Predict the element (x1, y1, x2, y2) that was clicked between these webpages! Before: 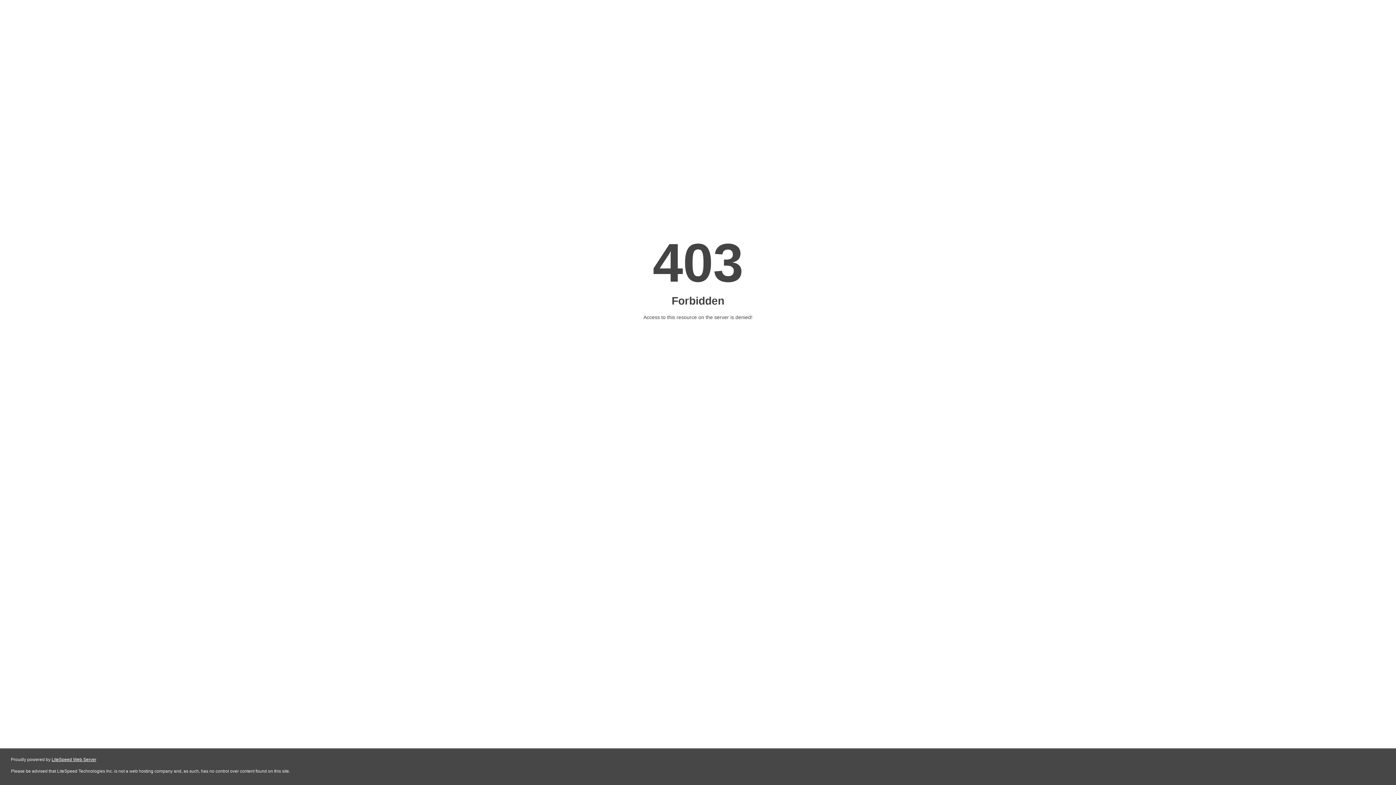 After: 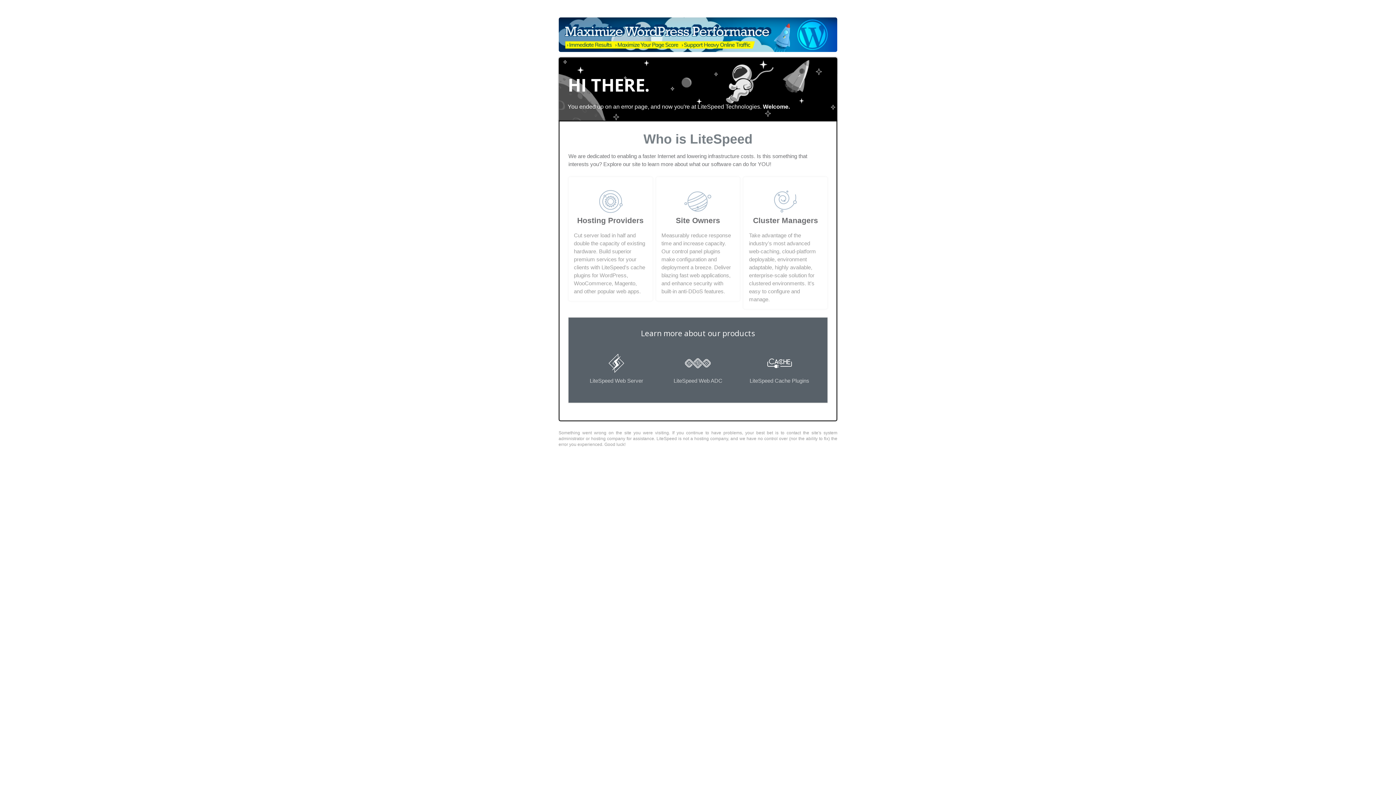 Action: label: LiteSpeed Web Server bbox: (51, 757, 96, 762)